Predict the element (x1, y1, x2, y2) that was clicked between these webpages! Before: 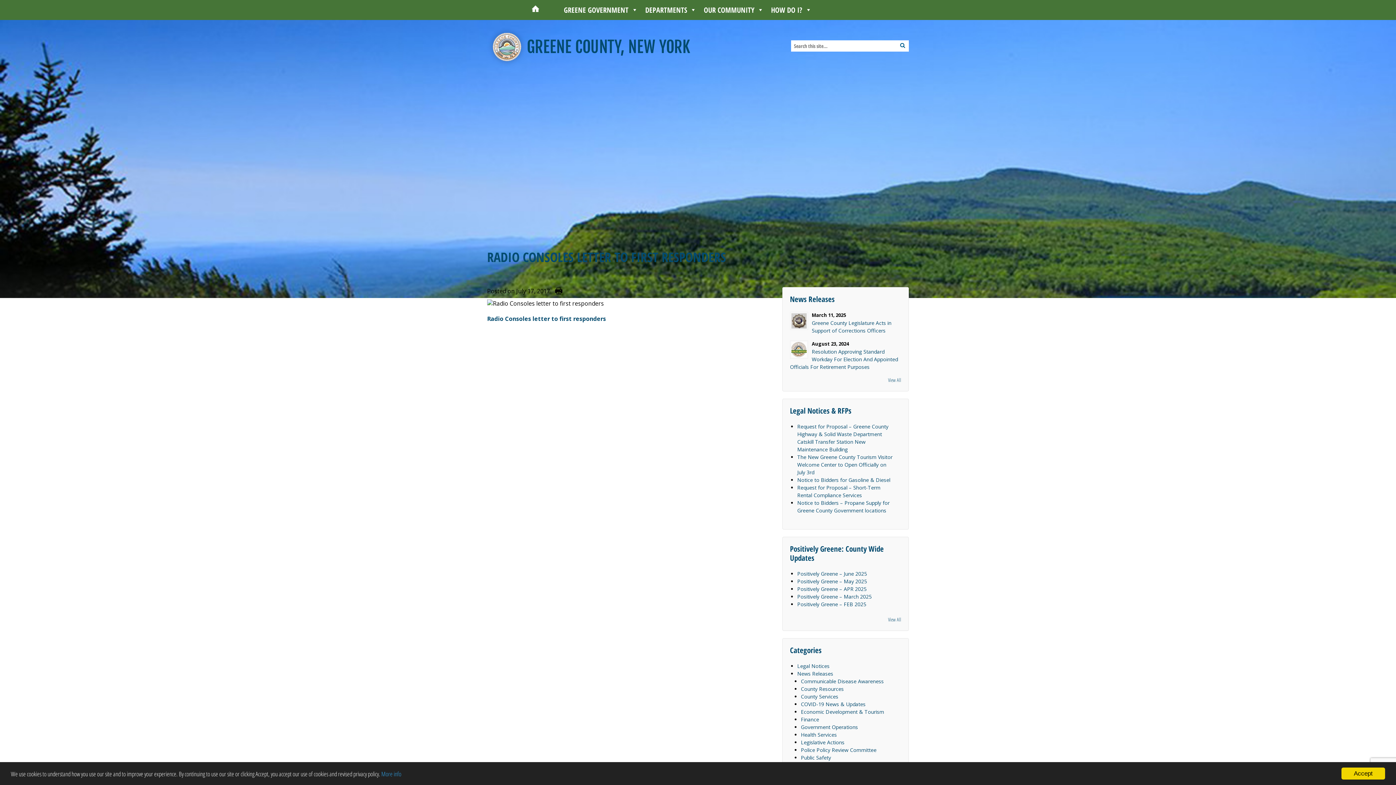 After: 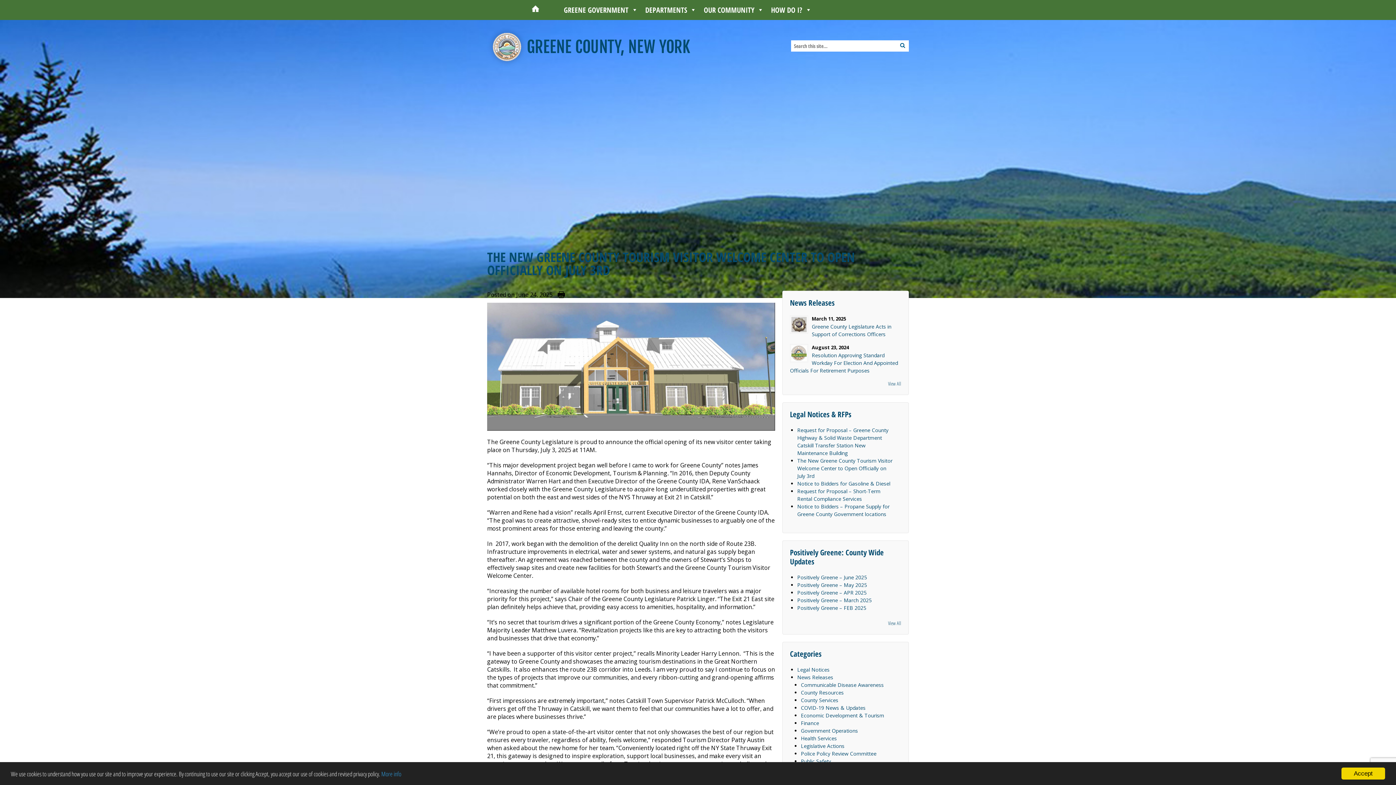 Action: label: The New Greene County Tourism Visitor Welcome Center to Open Officially on July 3rd bbox: (797, 453, 892, 476)